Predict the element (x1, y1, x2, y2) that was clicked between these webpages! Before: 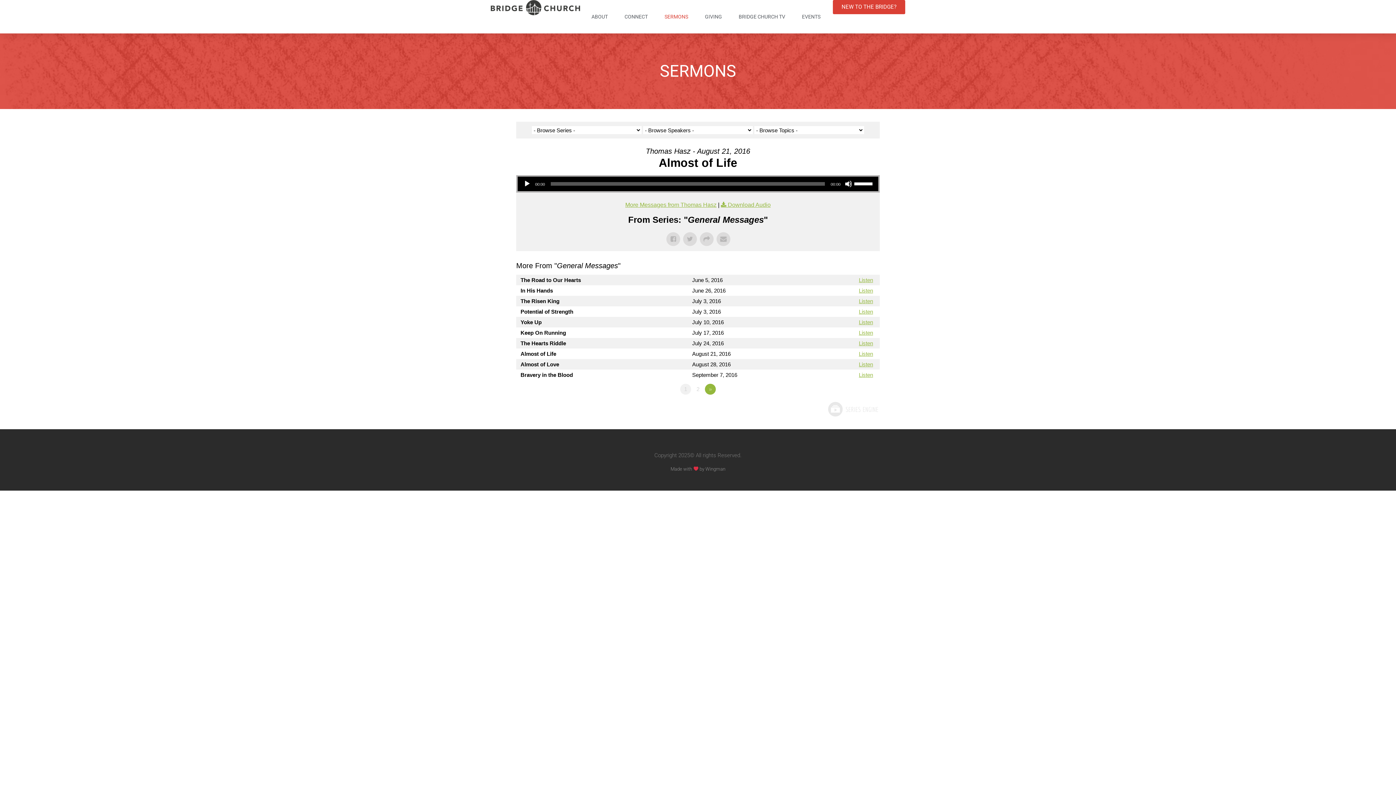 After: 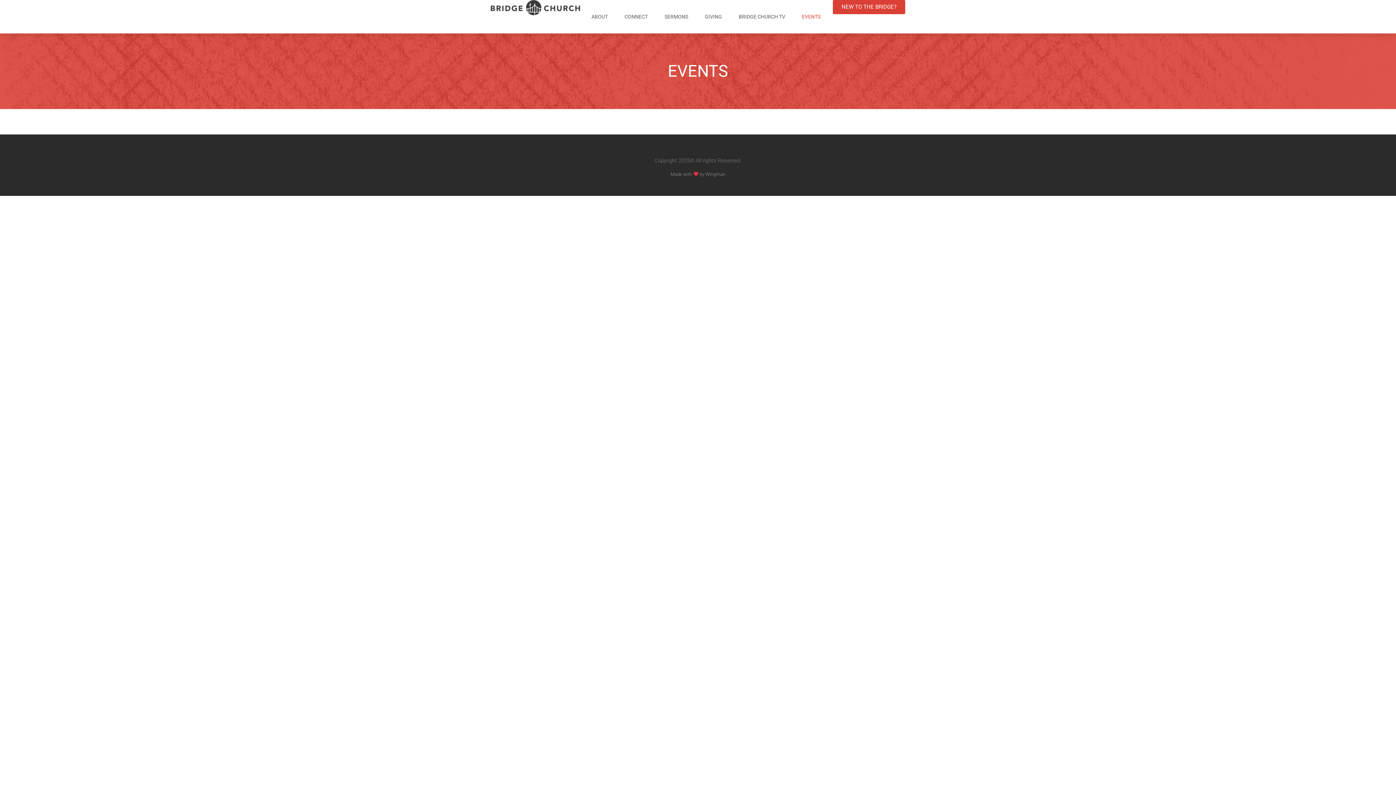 Action: label: EVENTS bbox: (794, 0, 828, 33)